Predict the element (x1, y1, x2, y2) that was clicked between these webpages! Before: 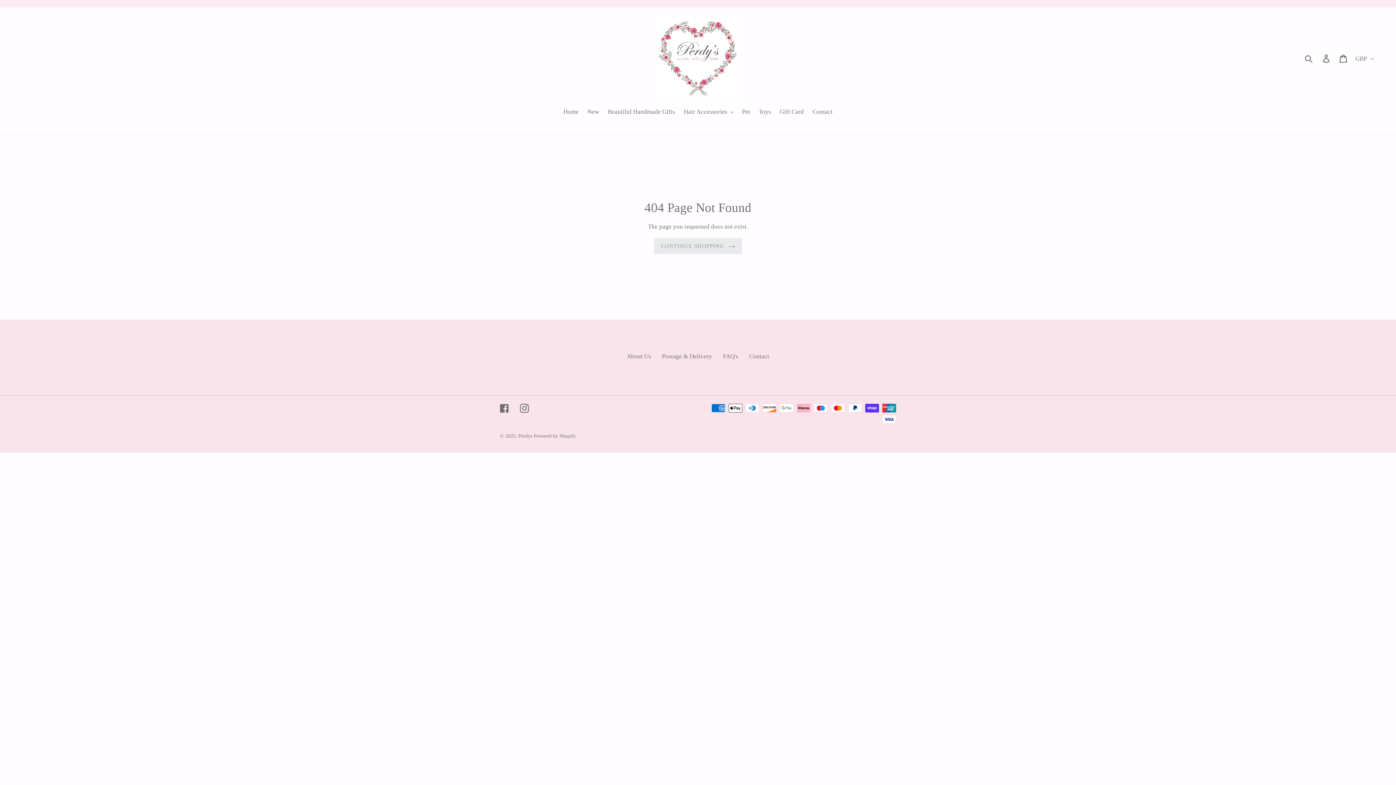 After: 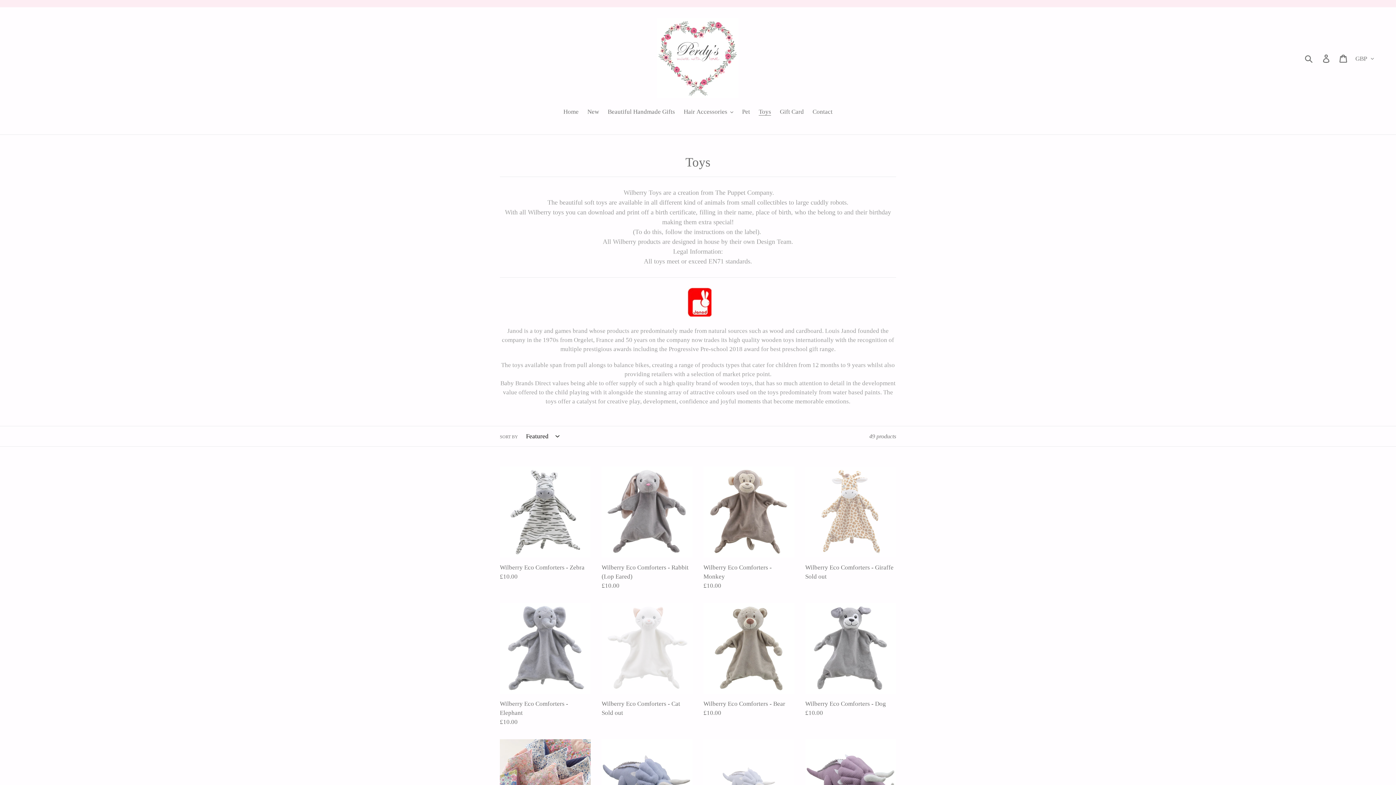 Action: label: Toys bbox: (755, 107, 775, 117)